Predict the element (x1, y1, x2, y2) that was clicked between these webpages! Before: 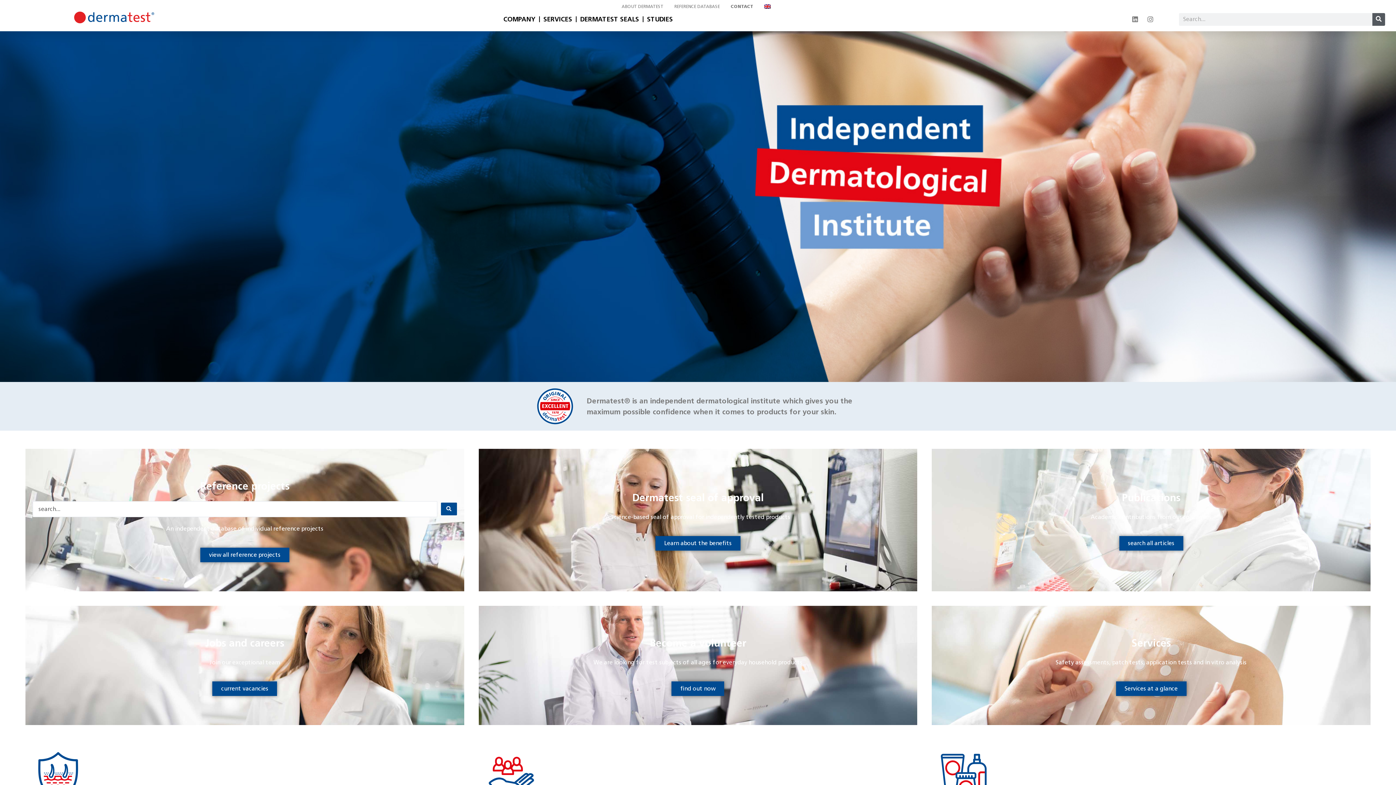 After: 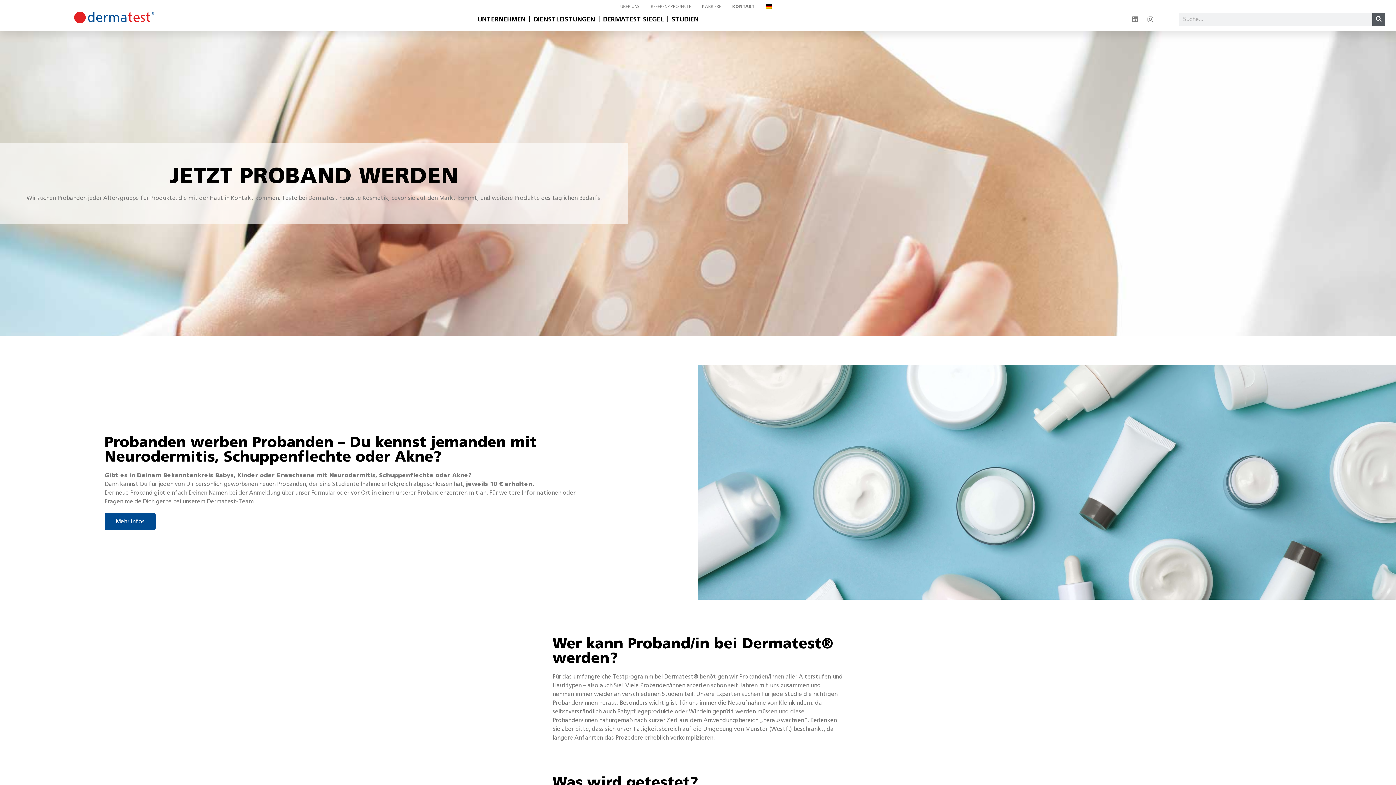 Action: bbox: (671, 681, 724, 696) label: find out now